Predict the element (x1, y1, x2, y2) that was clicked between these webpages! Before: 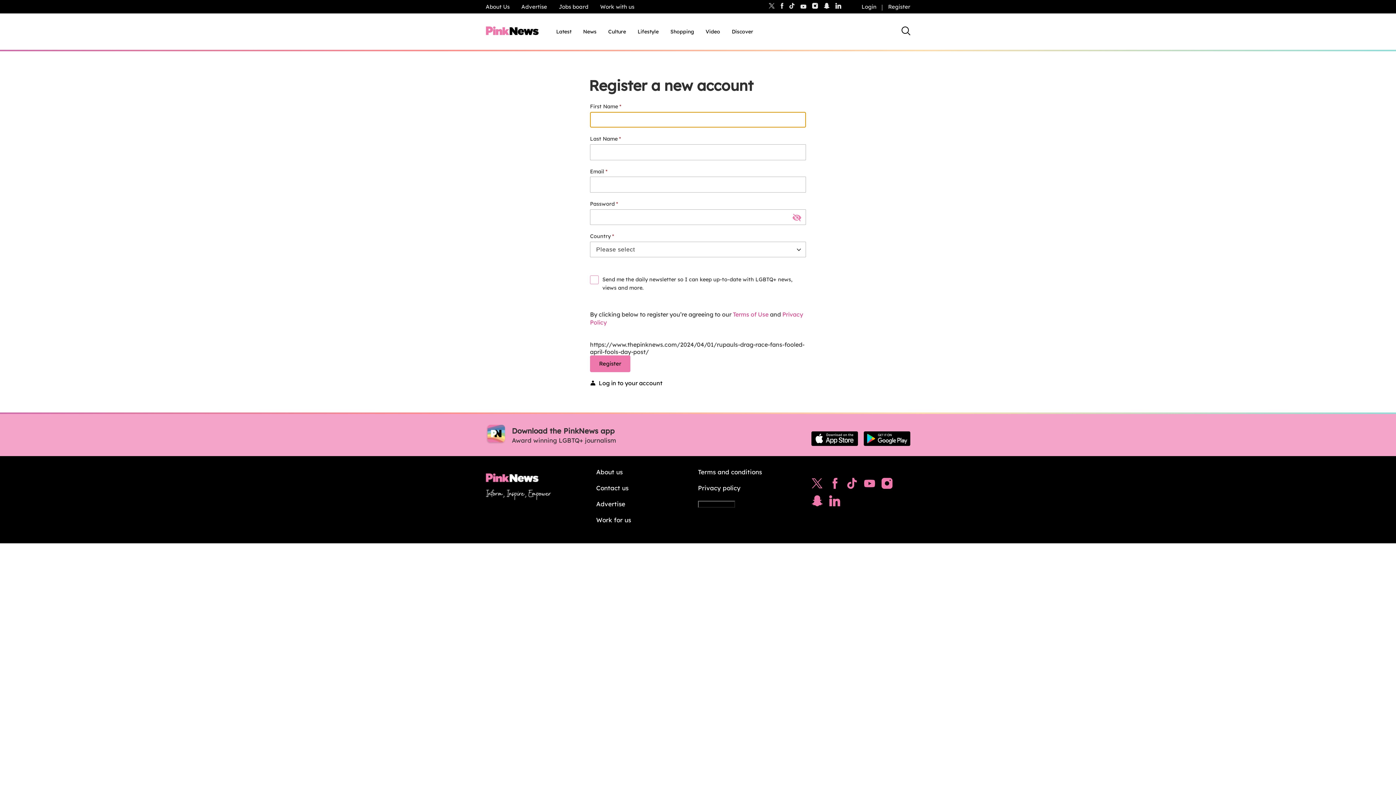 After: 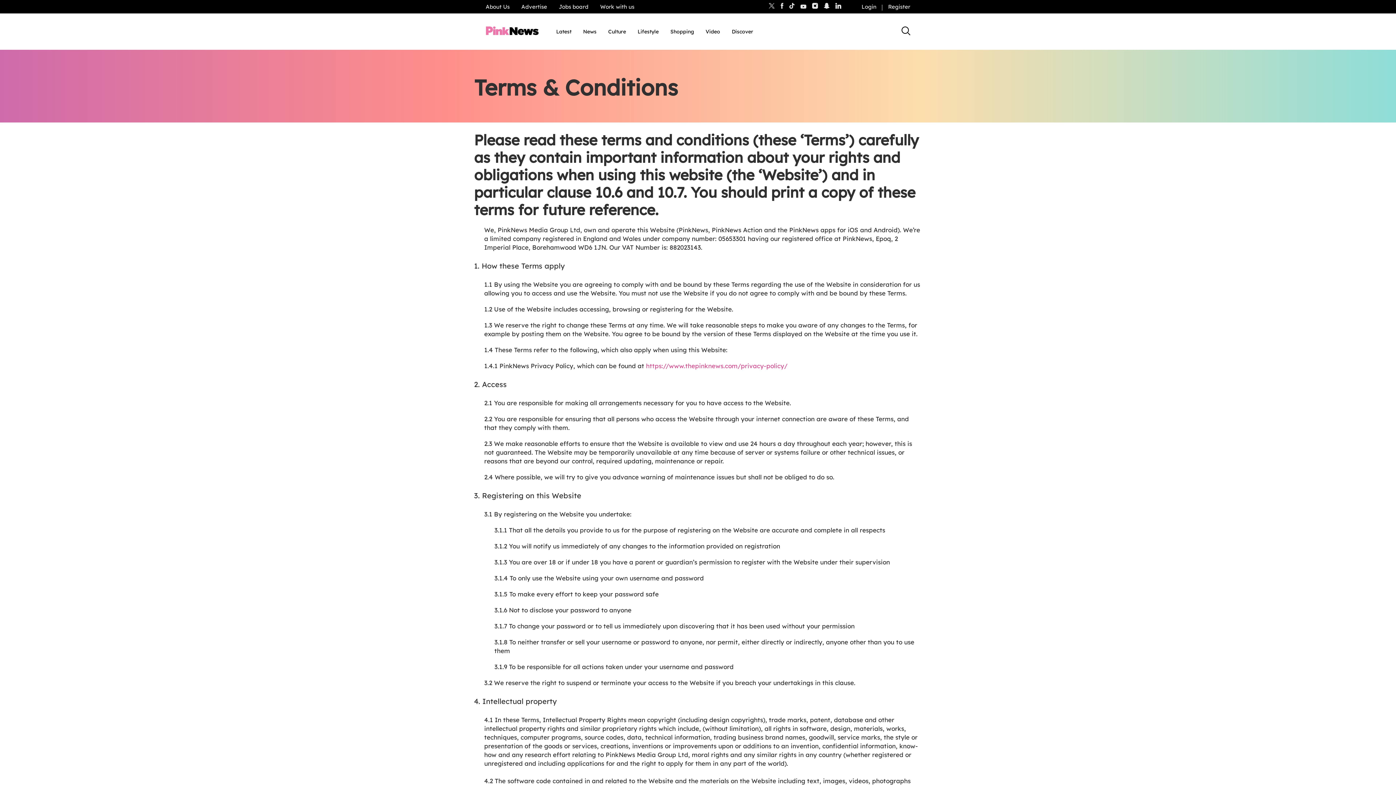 Action: bbox: (698, 468, 762, 476) label: Terms and conditions